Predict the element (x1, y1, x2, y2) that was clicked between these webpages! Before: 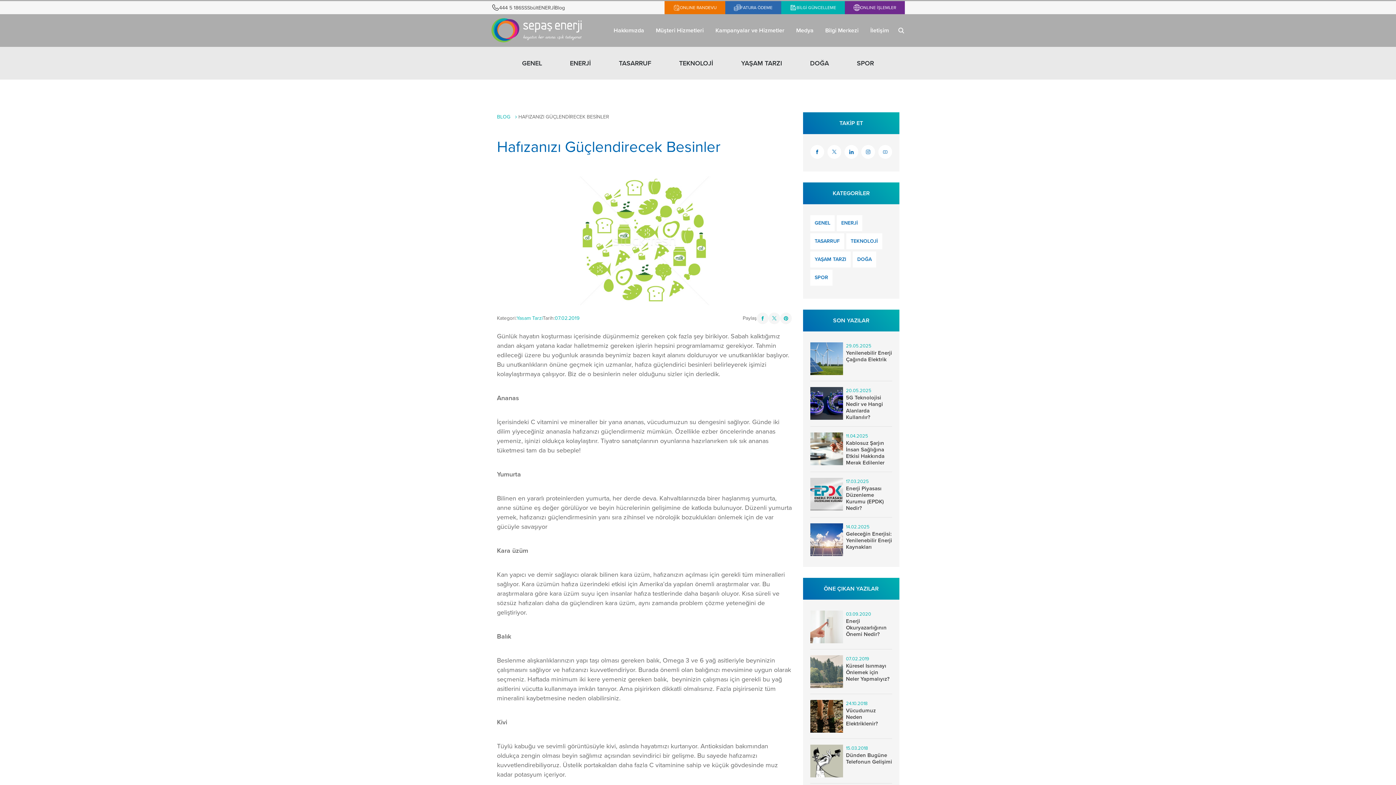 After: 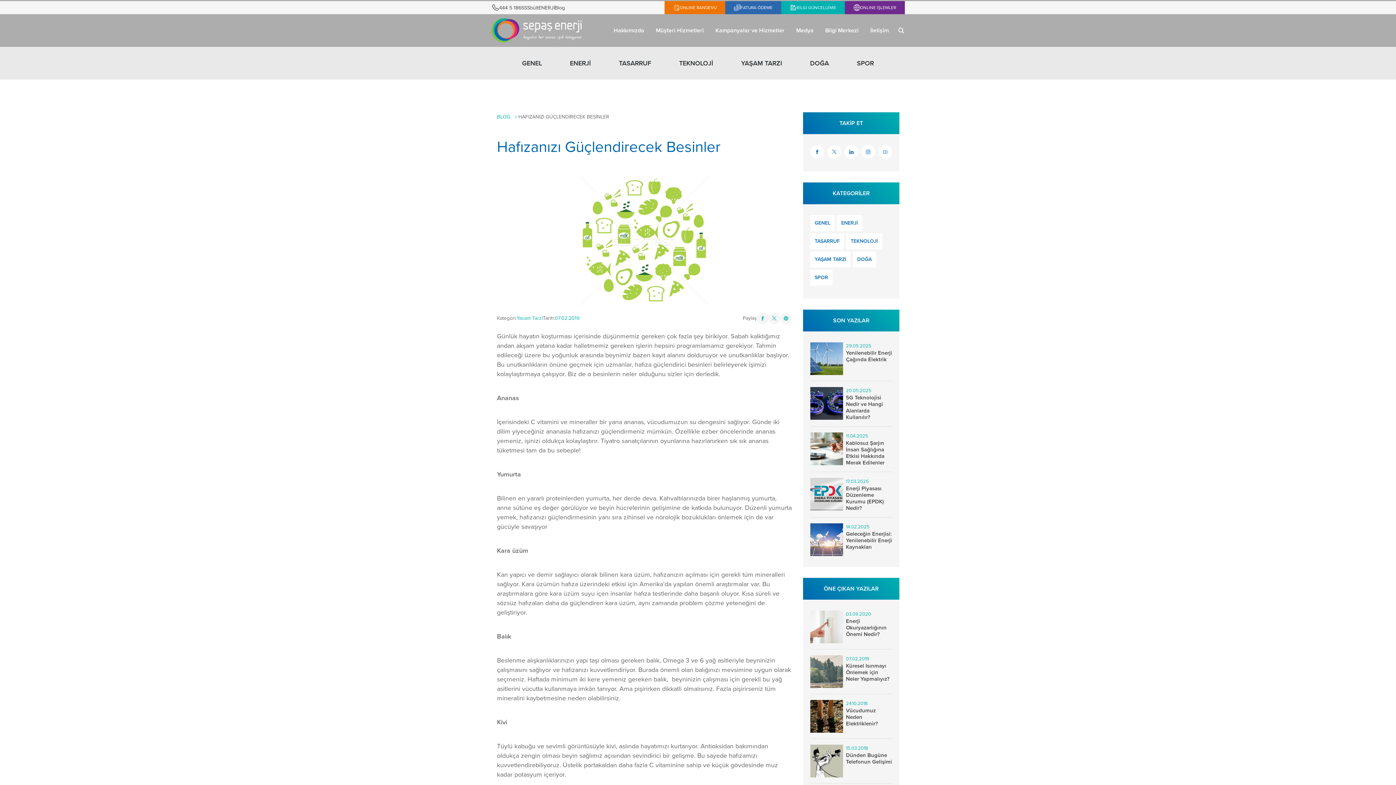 Action: label: 444 5 186 bbox: (491, 3, 521, 12)